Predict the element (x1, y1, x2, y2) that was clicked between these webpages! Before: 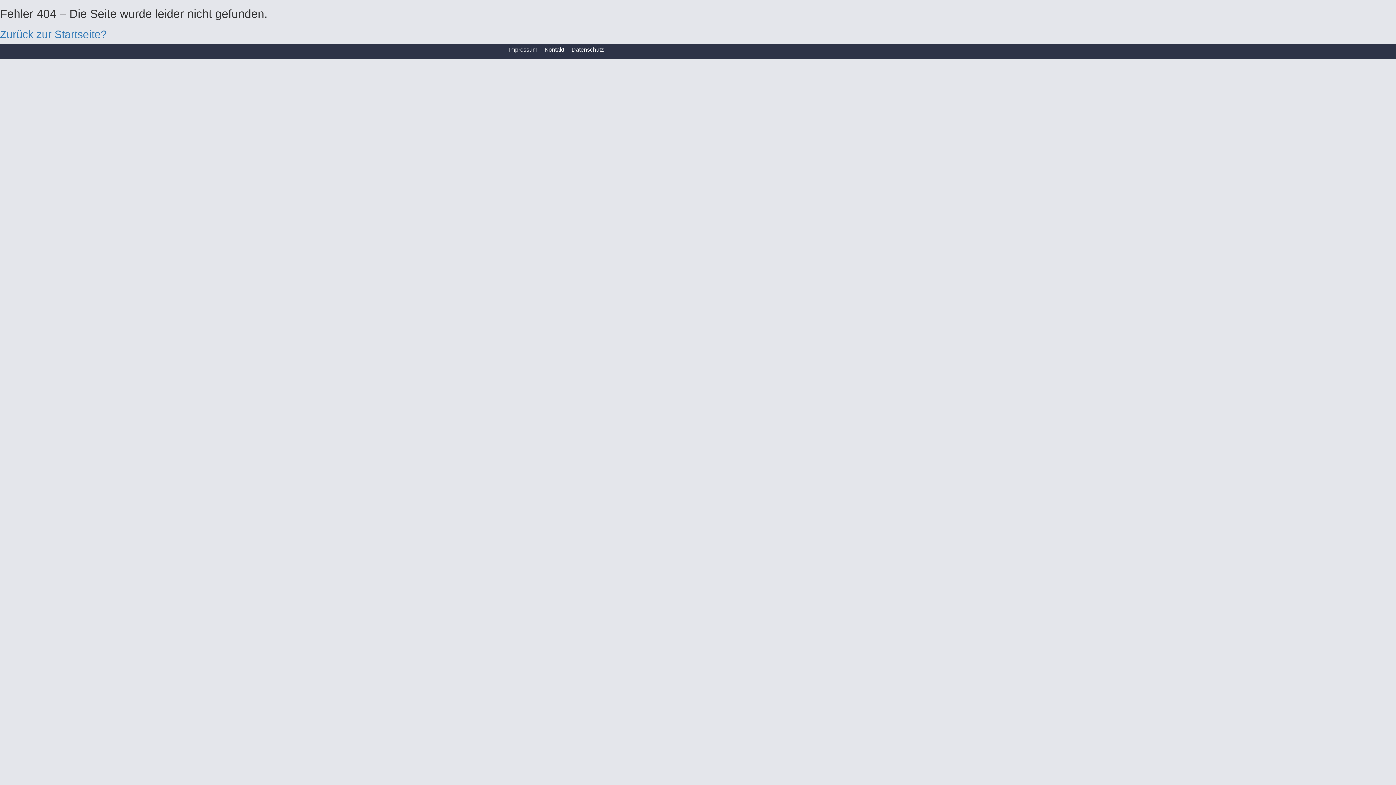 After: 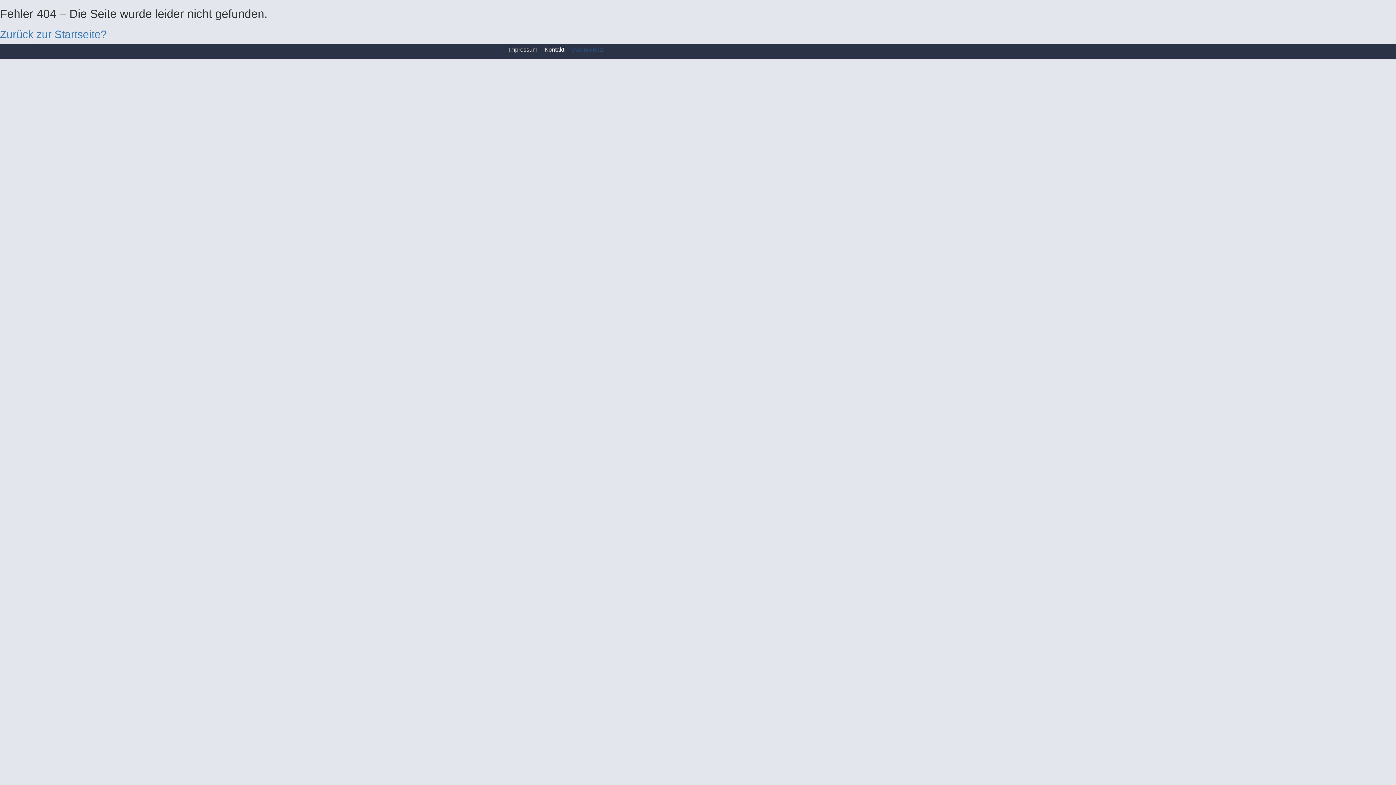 Action: label: Datenschutz bbox: (571, 46, 604, 52)